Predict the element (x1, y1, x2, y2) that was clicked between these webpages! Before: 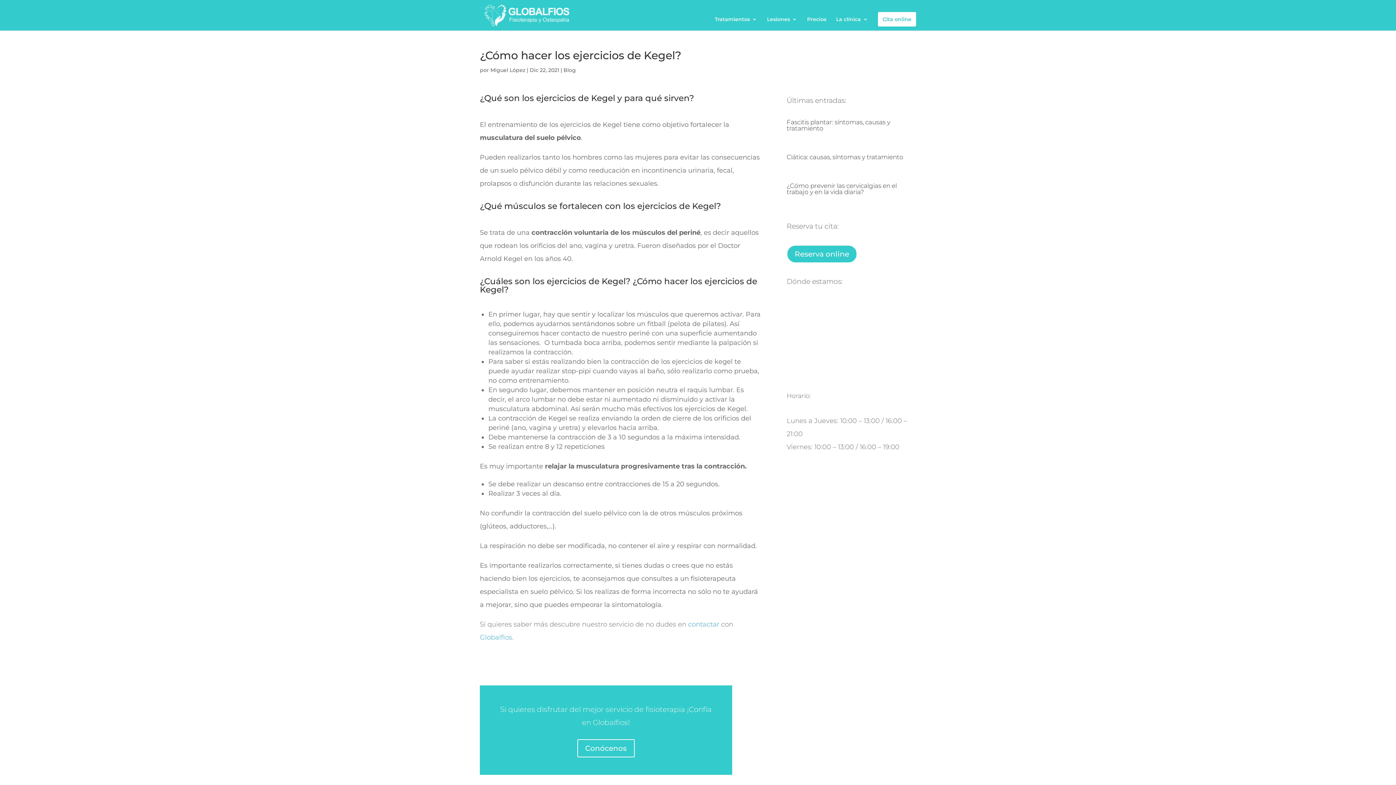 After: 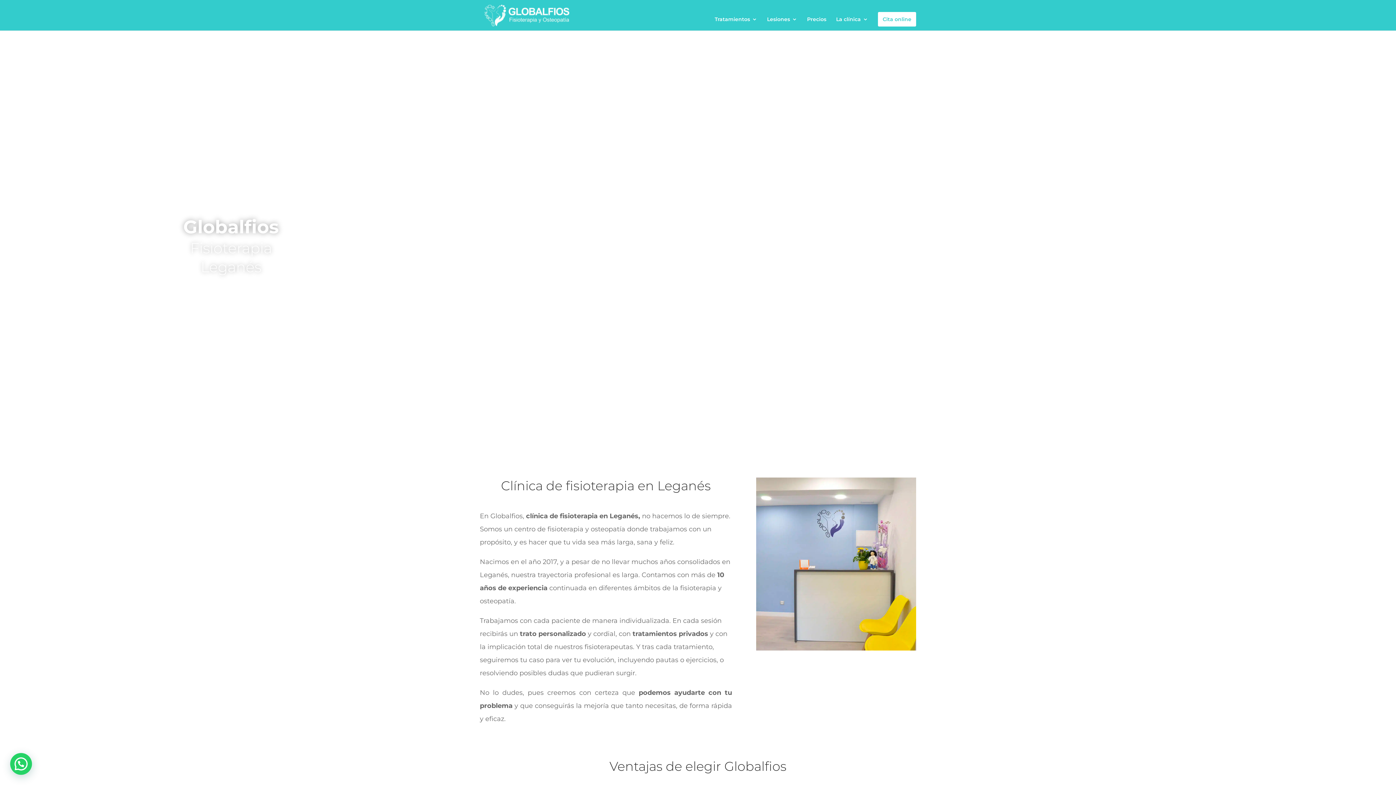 Action: label: Globalfios bbox: (480, 633, 512, 641)